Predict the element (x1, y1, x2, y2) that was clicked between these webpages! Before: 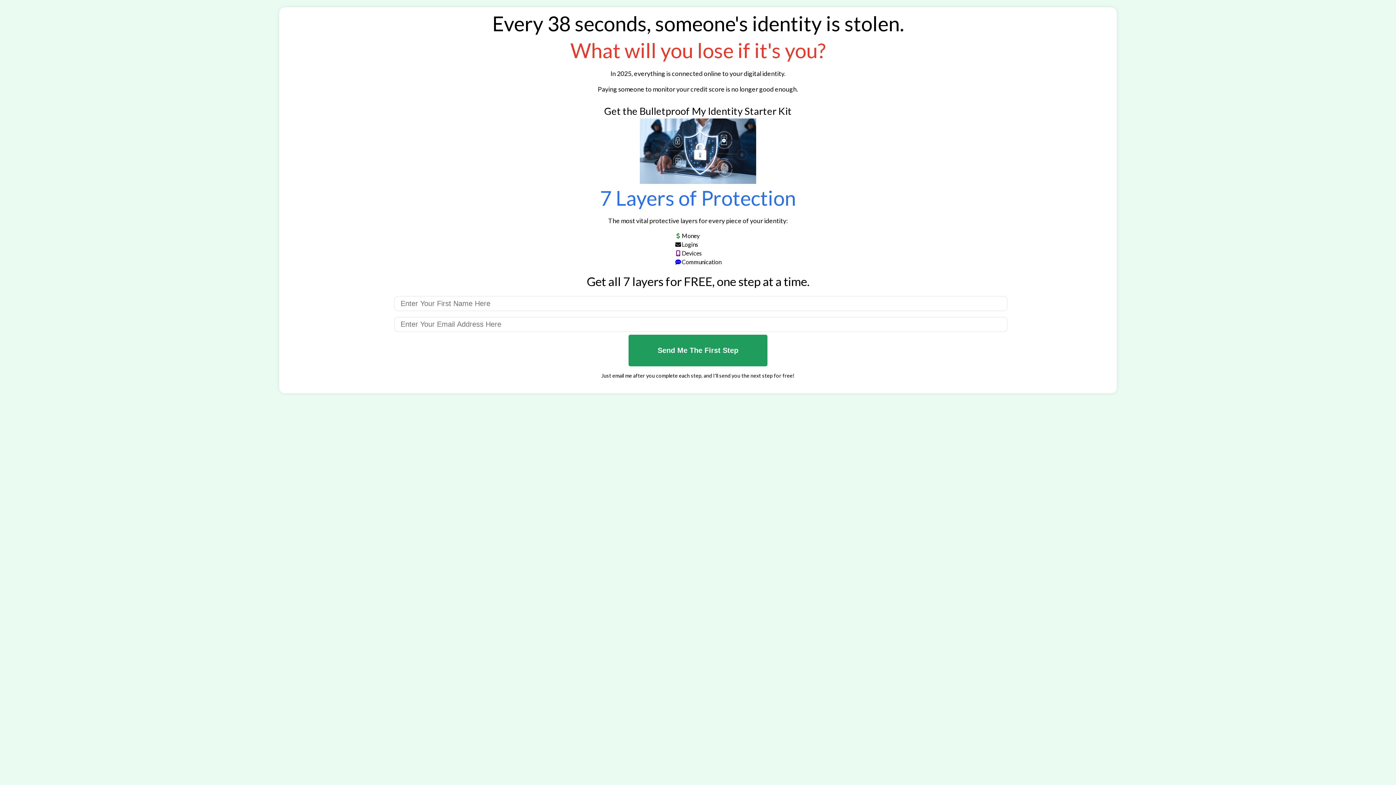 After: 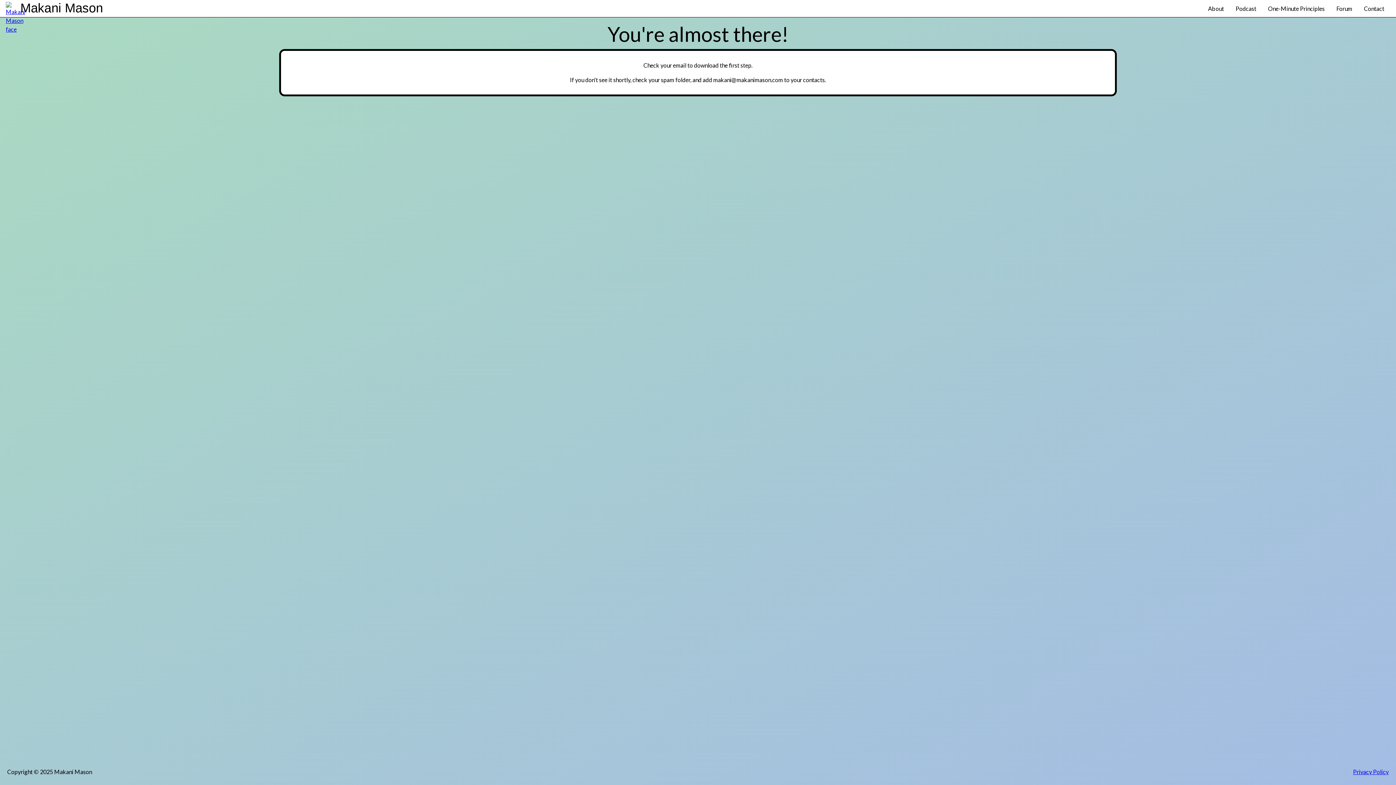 Action: label: Send Me The First Step bbox: (628, 335, 767, 366)